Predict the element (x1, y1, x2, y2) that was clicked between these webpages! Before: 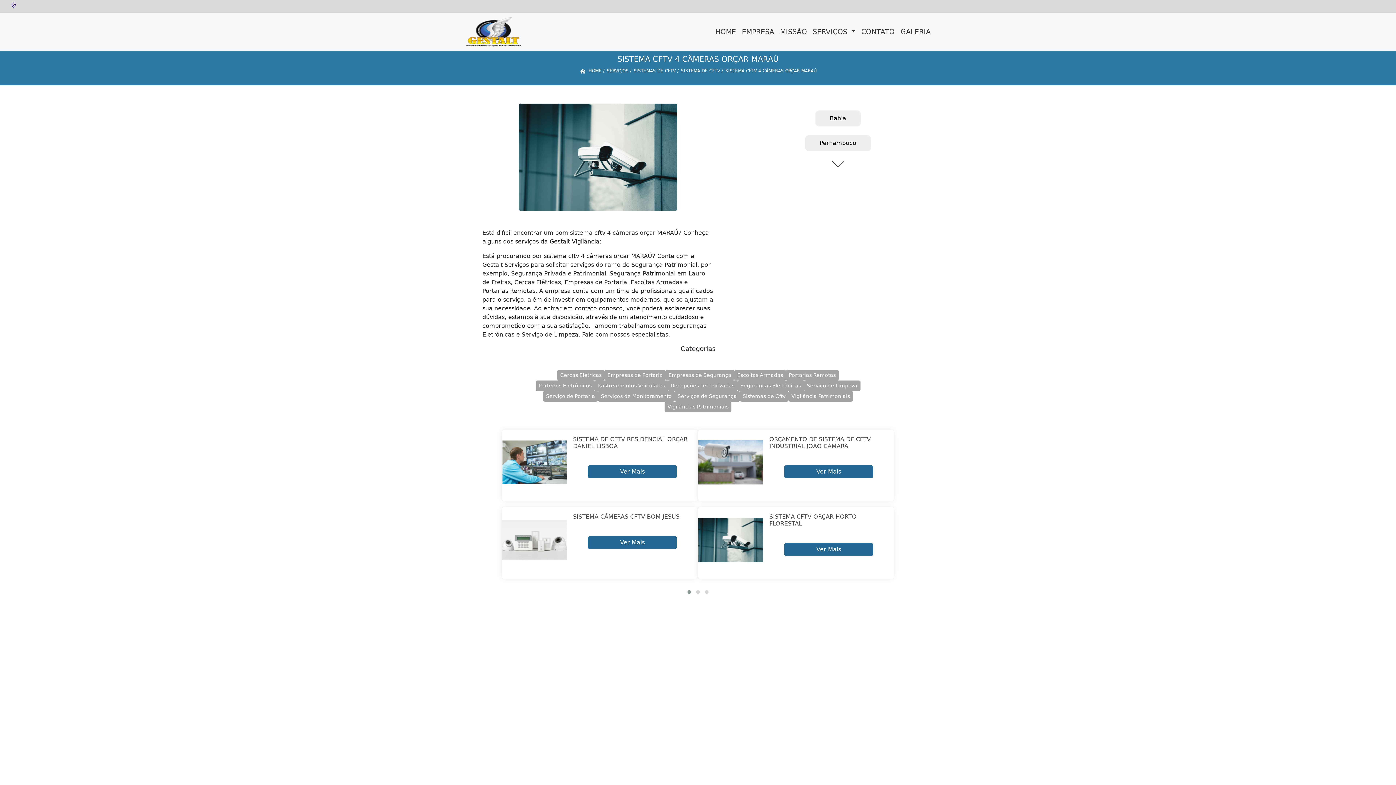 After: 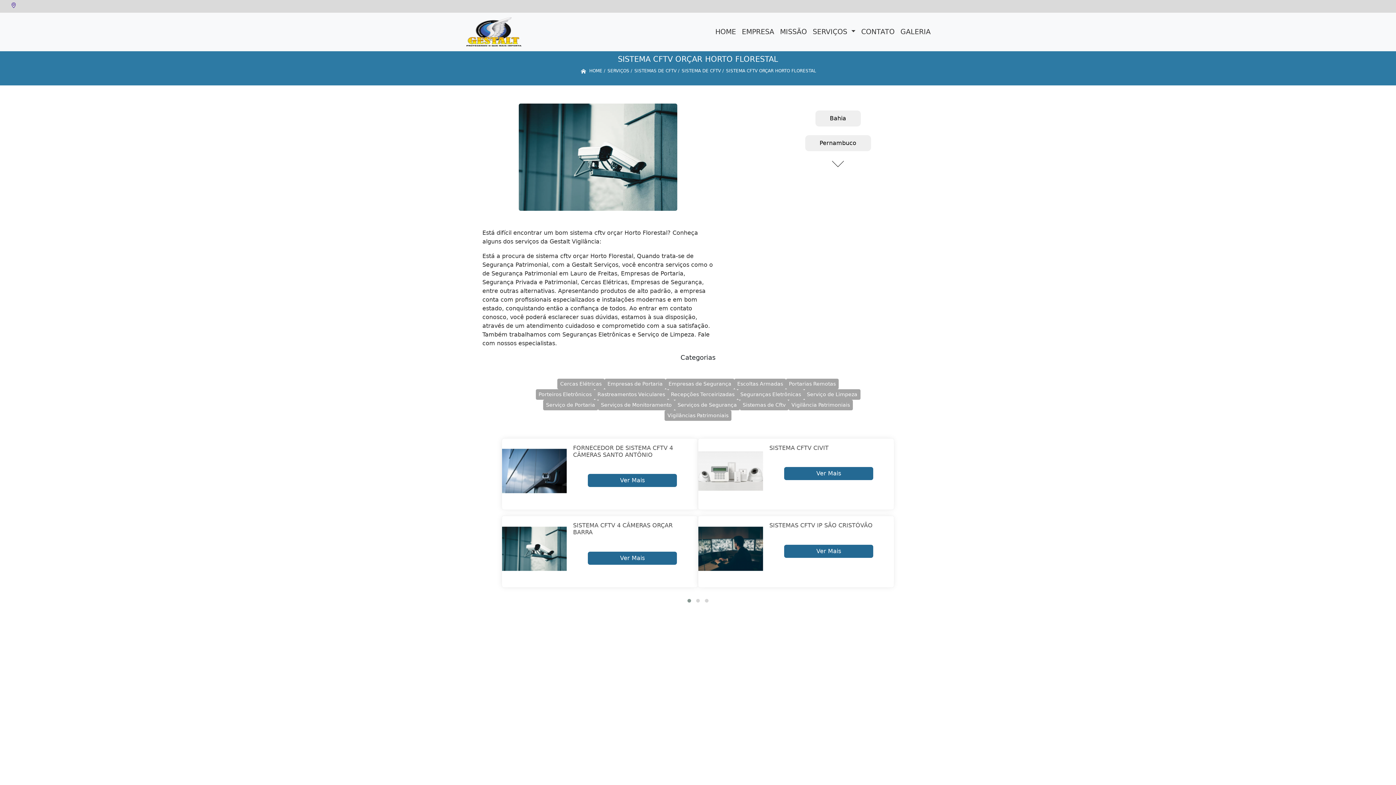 Action: bbox: (698, 507, 763, 572)